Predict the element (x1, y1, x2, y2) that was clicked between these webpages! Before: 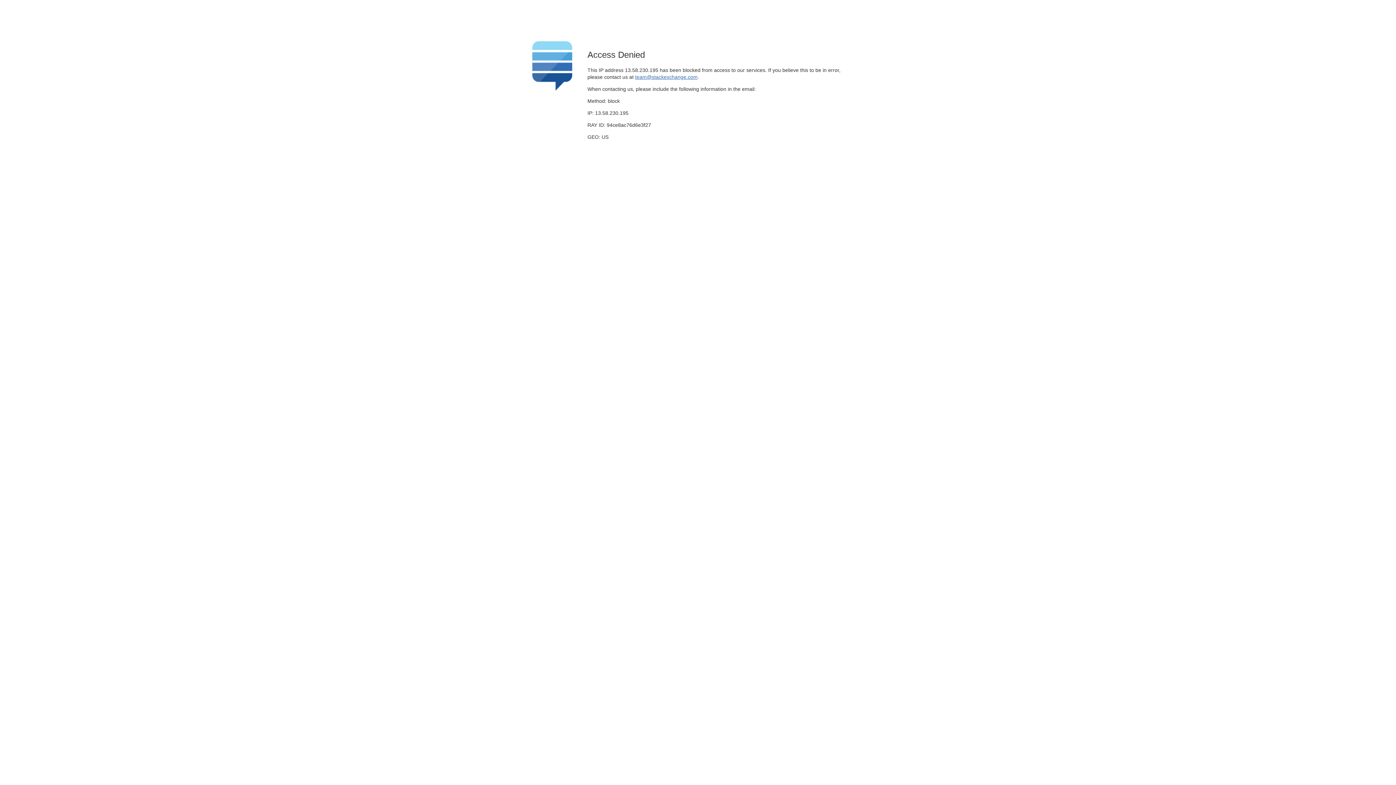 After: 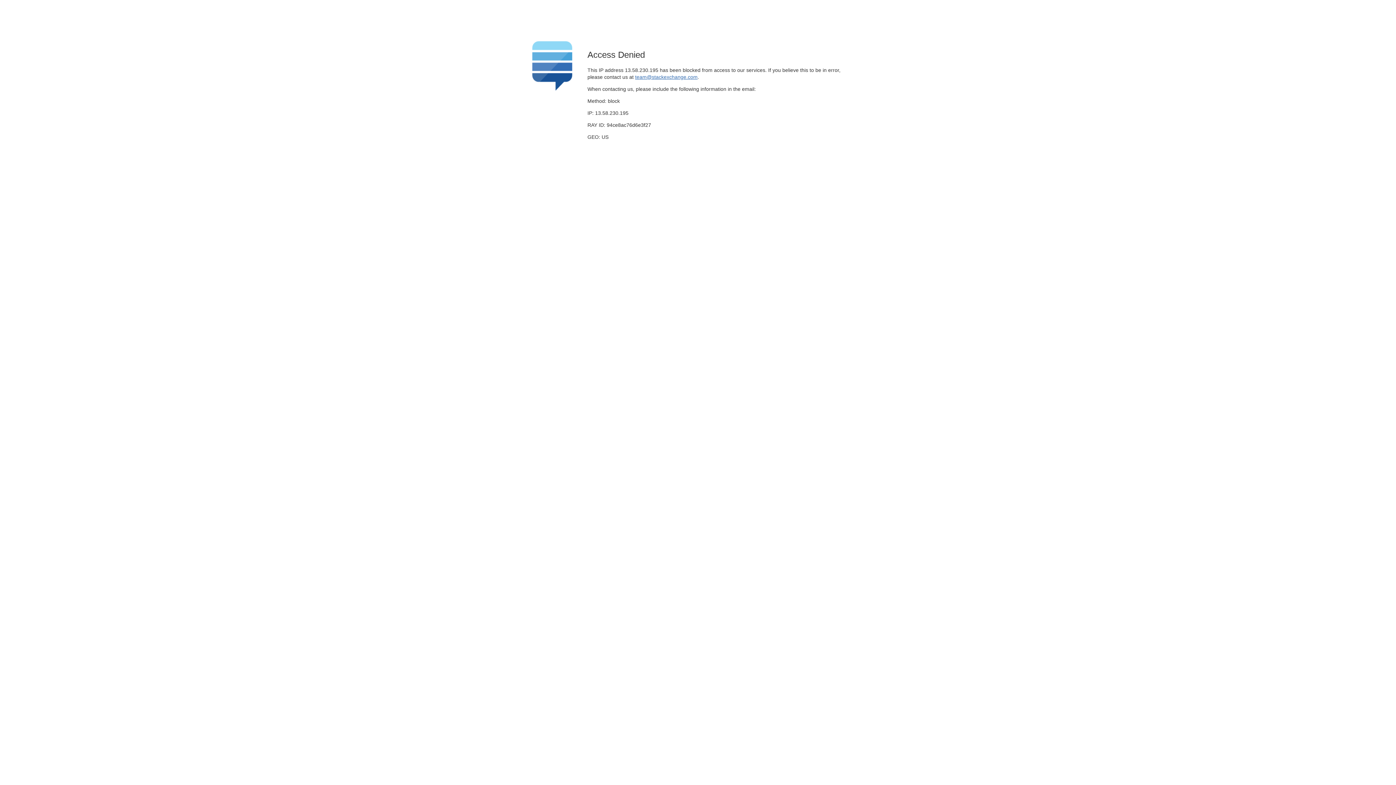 Action: bbox: (635, 74, 697, 79) label: team@stackexchange.com